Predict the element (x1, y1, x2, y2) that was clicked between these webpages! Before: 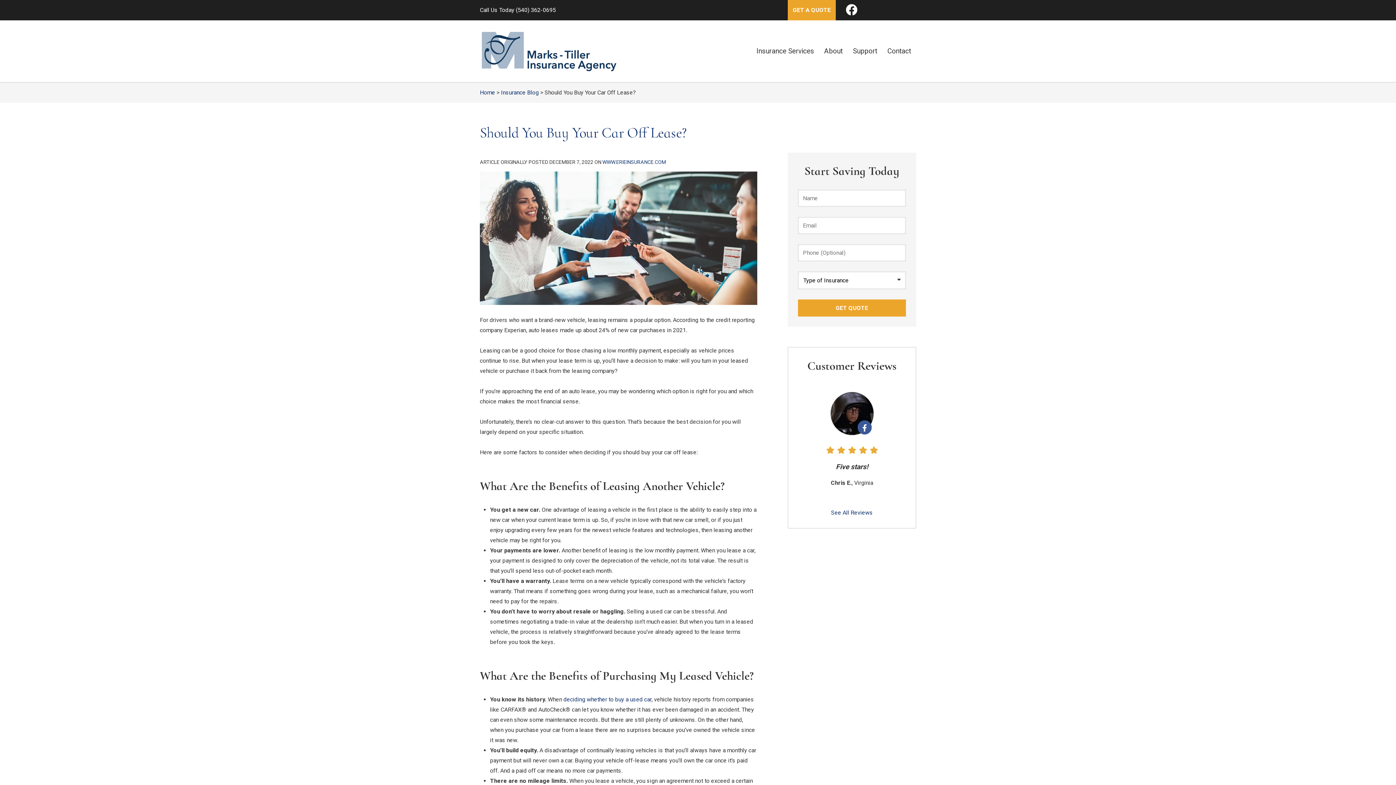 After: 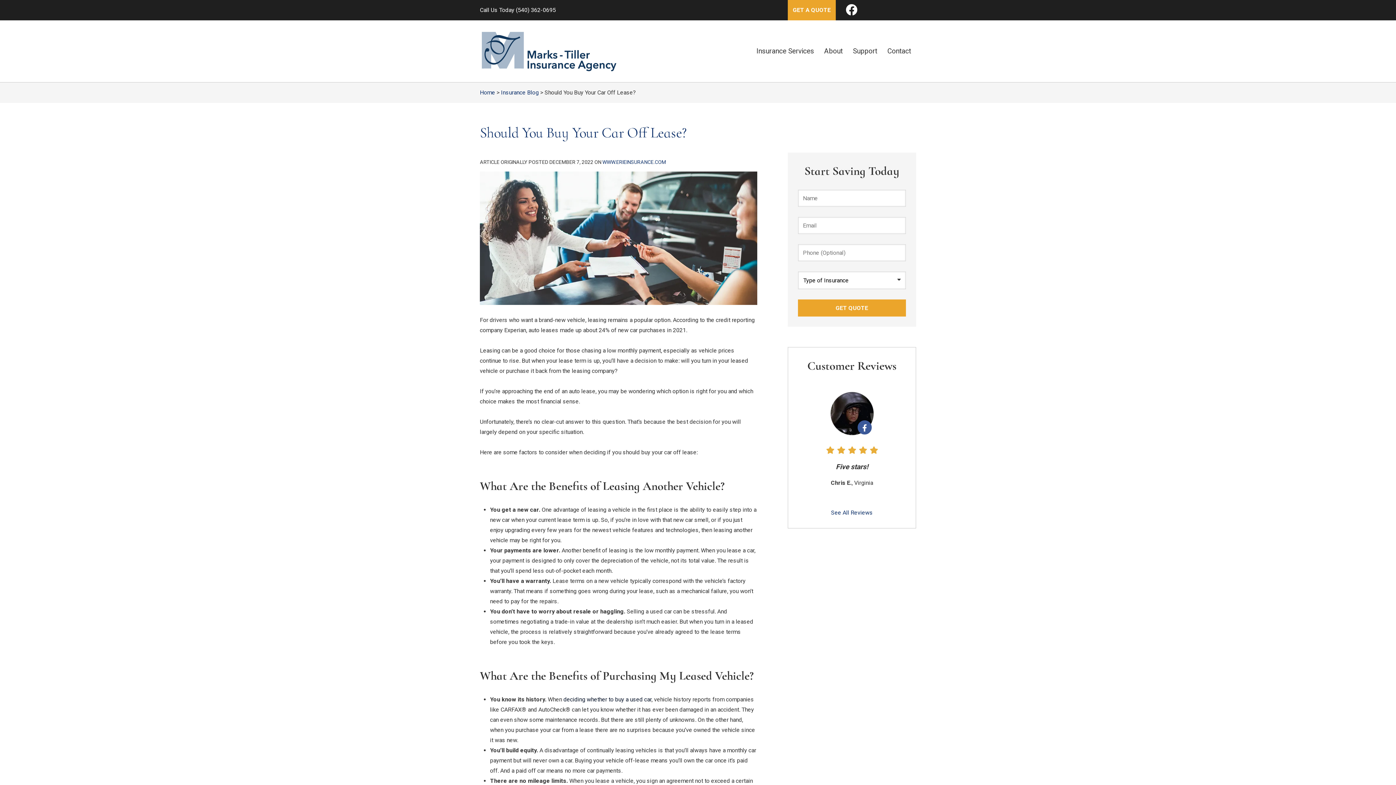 Action: bbox: (563, 696, 651, 703) label: deciding whether to buy a used car